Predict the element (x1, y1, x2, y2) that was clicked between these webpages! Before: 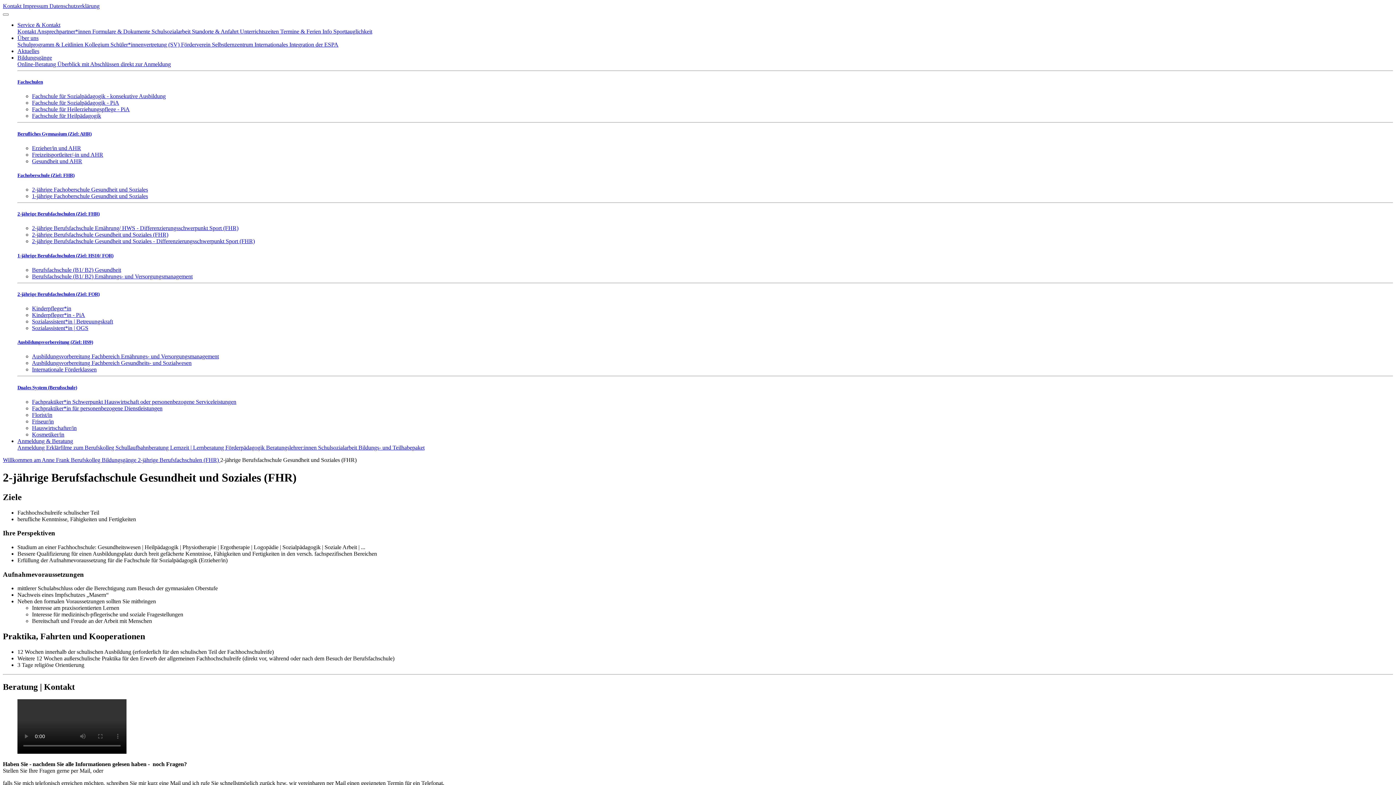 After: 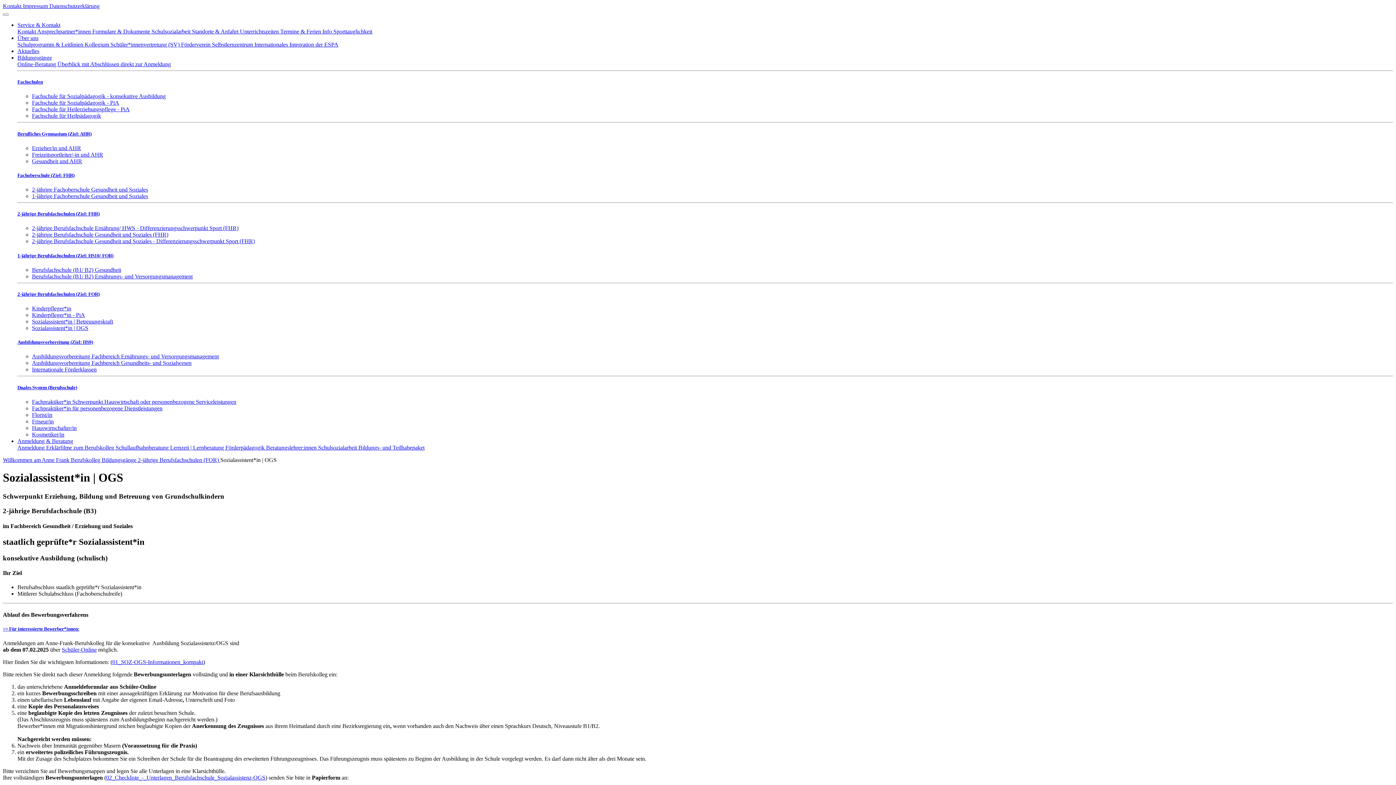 Action: label: Sozialassistent*in | OGS bbox: (32, 325, 88, 331)